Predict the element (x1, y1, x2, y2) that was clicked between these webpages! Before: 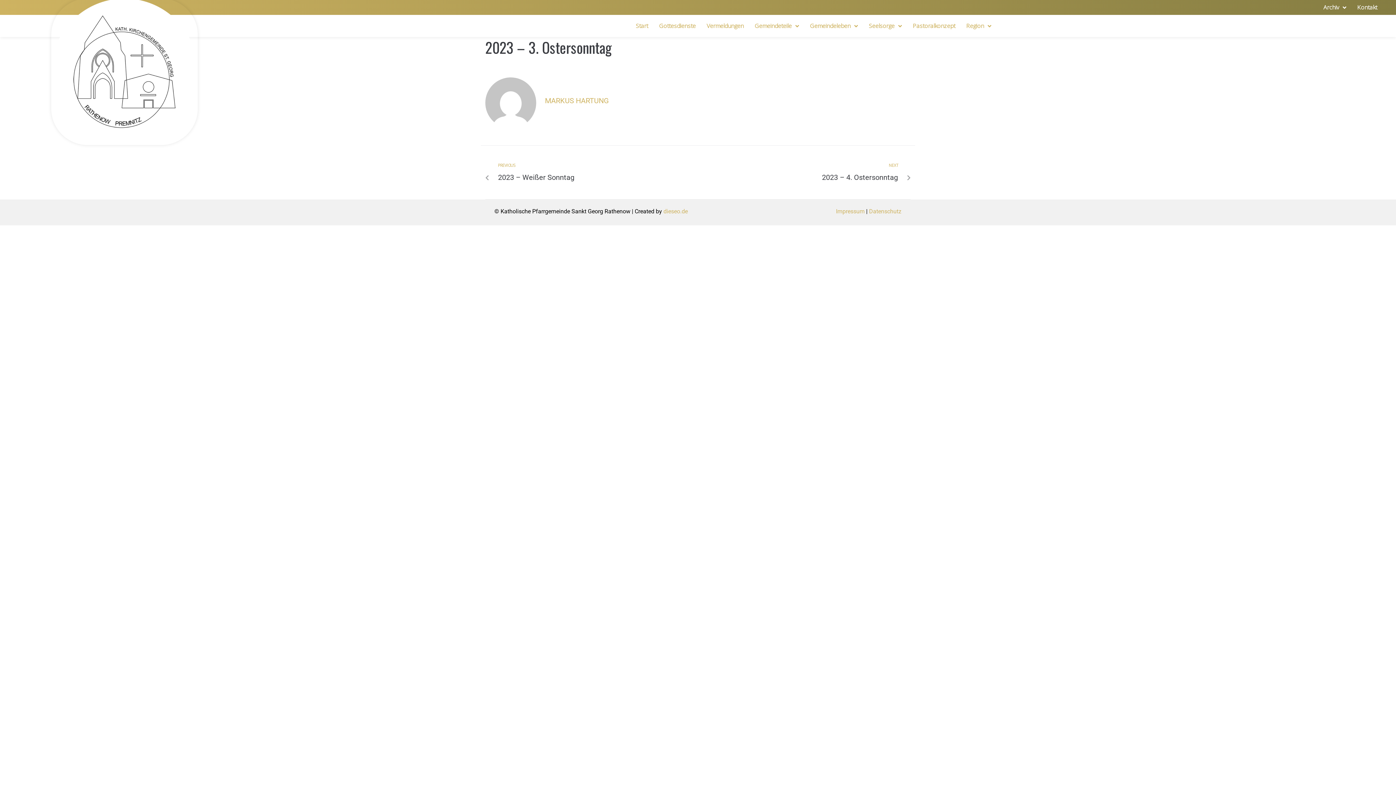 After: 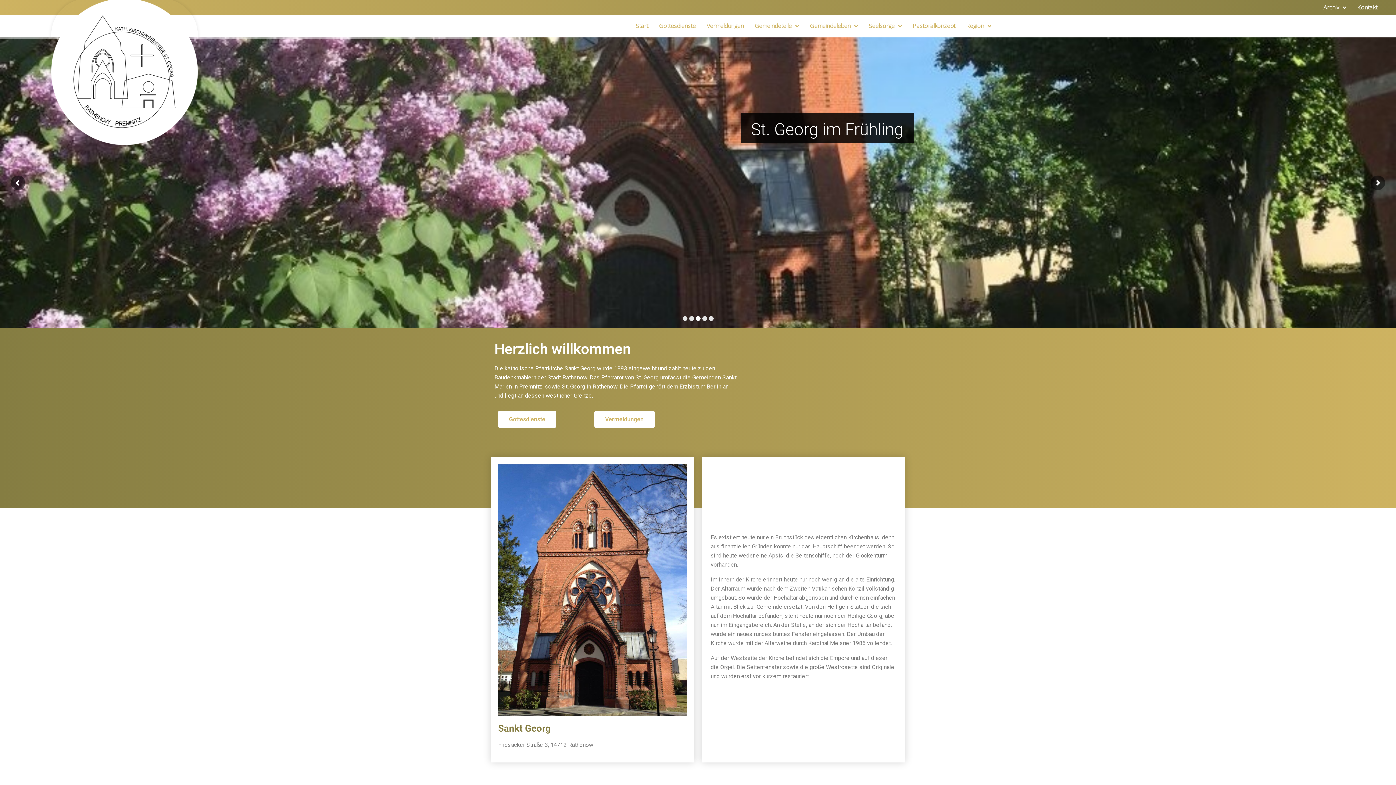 Action: bbox: (6, -1, 242, 145)